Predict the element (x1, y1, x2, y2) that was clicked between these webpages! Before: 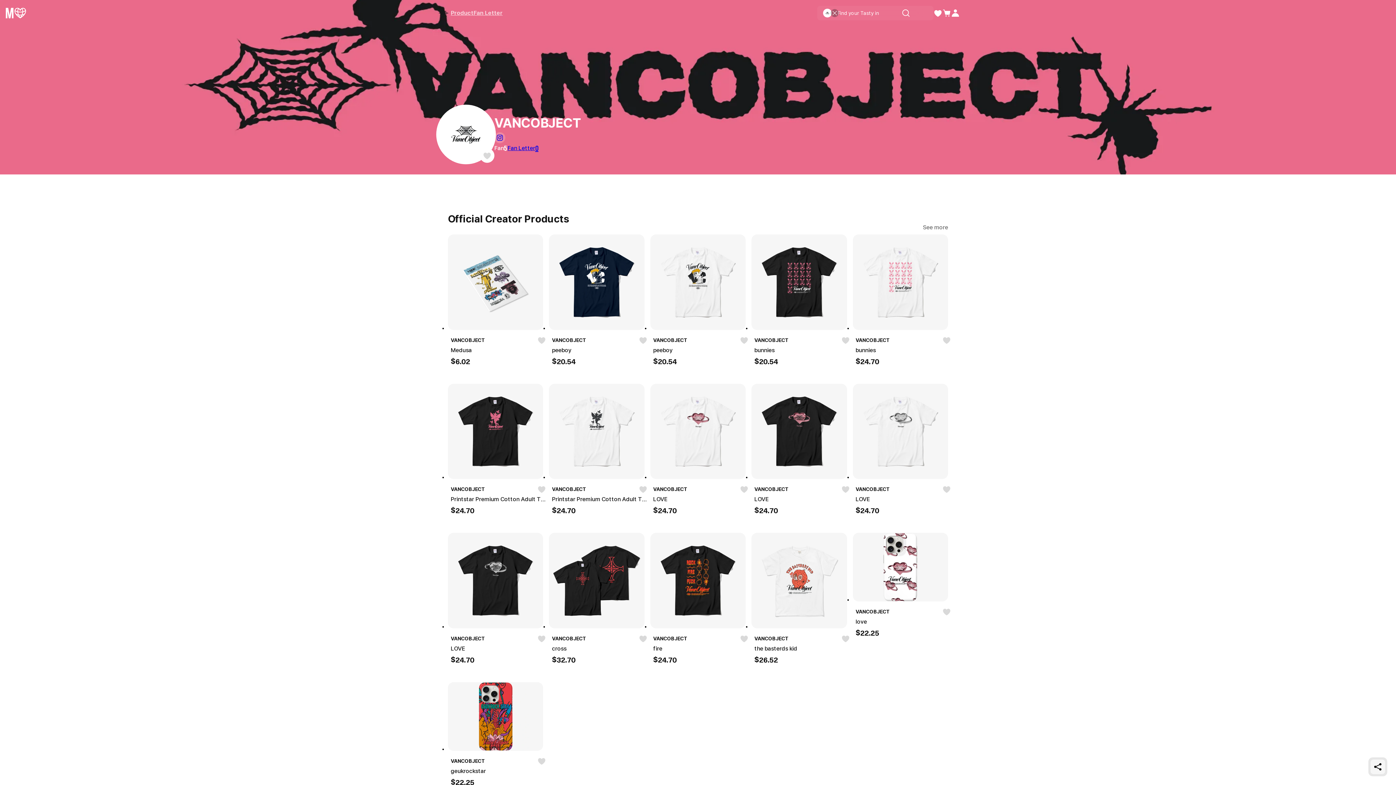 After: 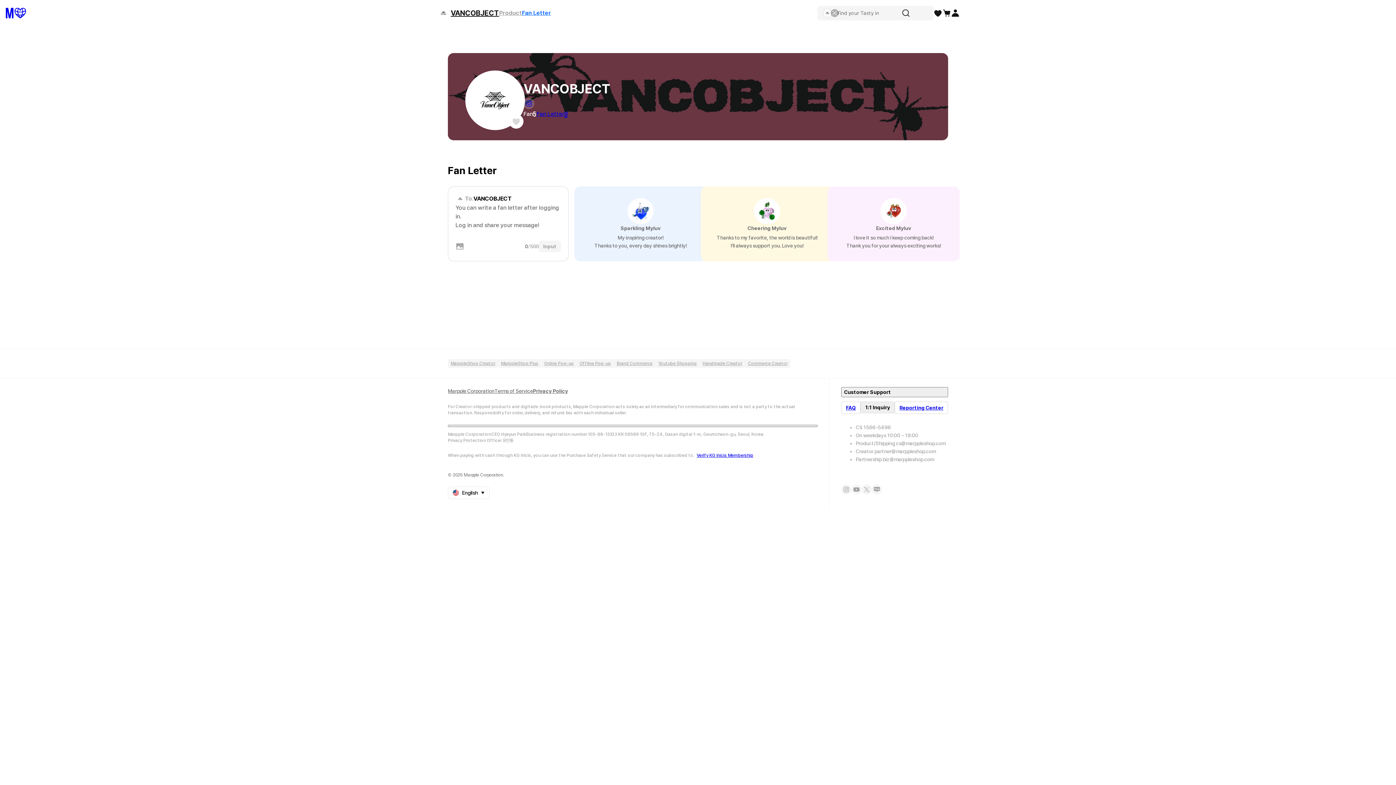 Action: bbox: (507, 143, 538, 153) label: Fan Letter
0